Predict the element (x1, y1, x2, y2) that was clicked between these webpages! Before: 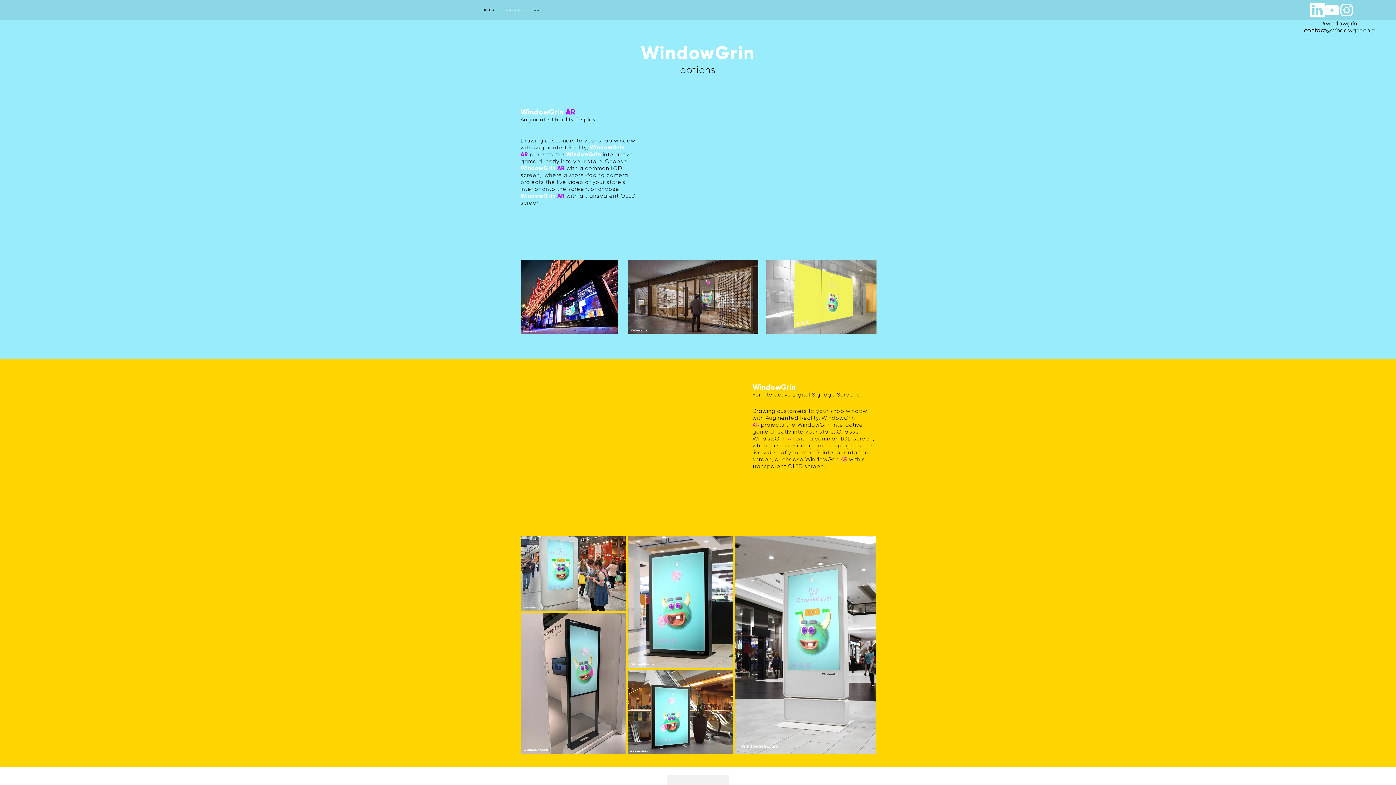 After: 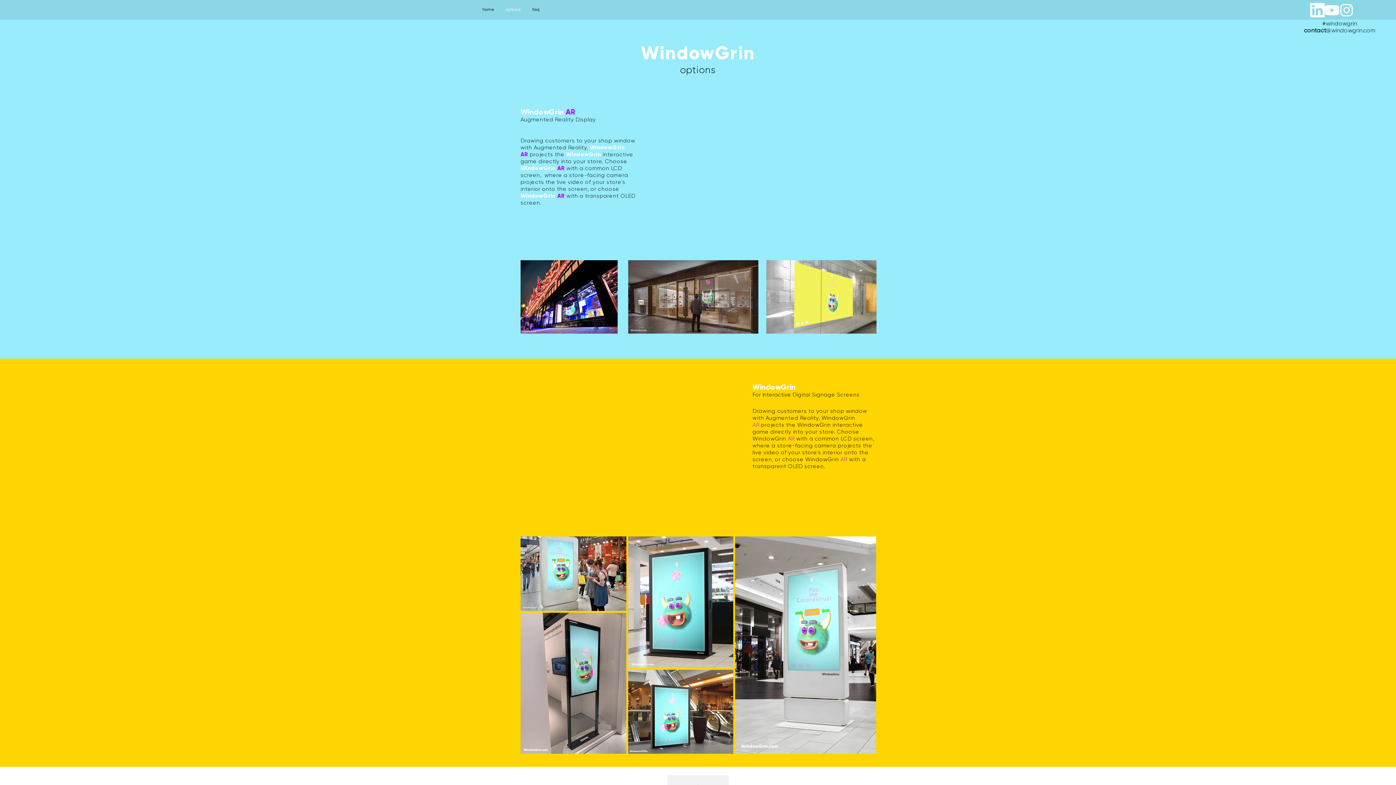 Action: bbox: (1339, 2, 1354, 17) label: iconfinder_Instagram_glyph_svg_5335781